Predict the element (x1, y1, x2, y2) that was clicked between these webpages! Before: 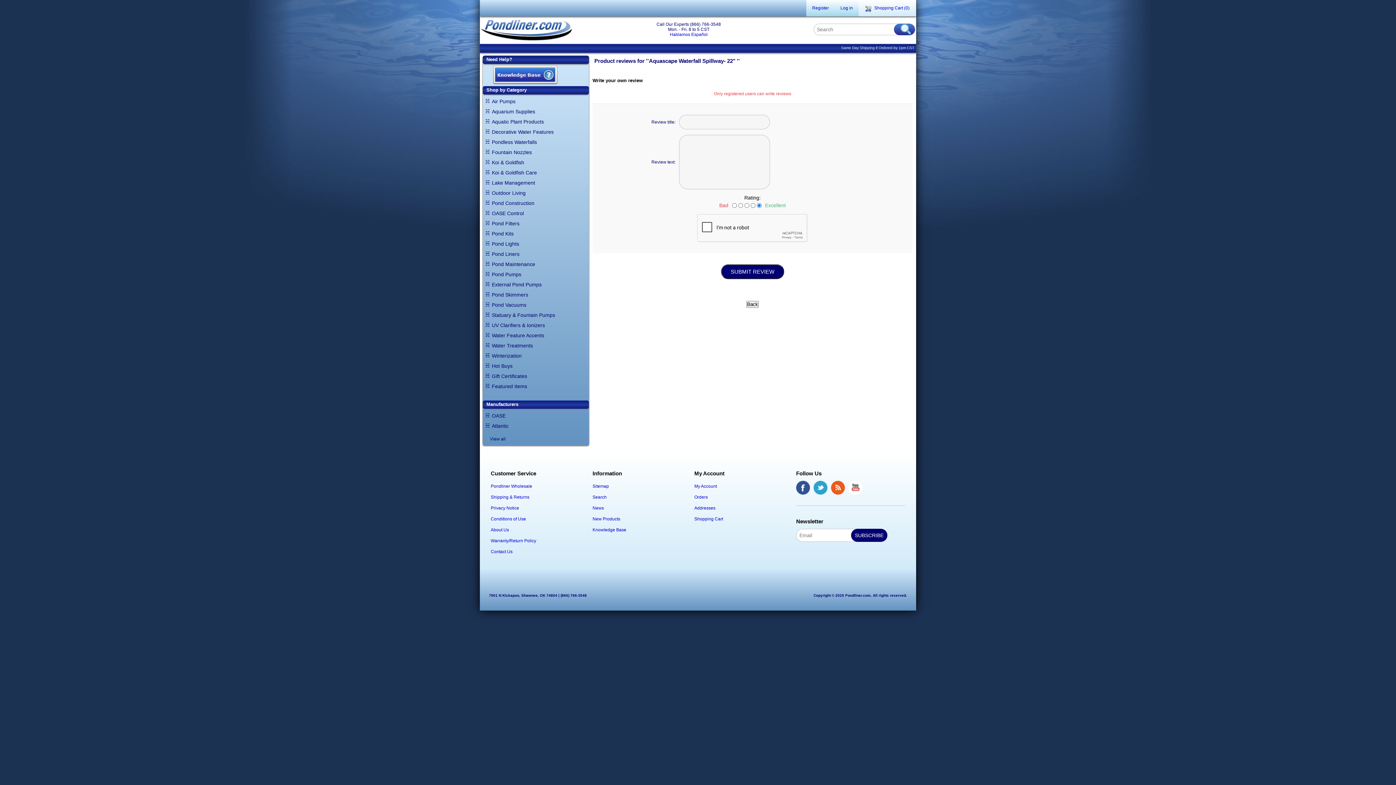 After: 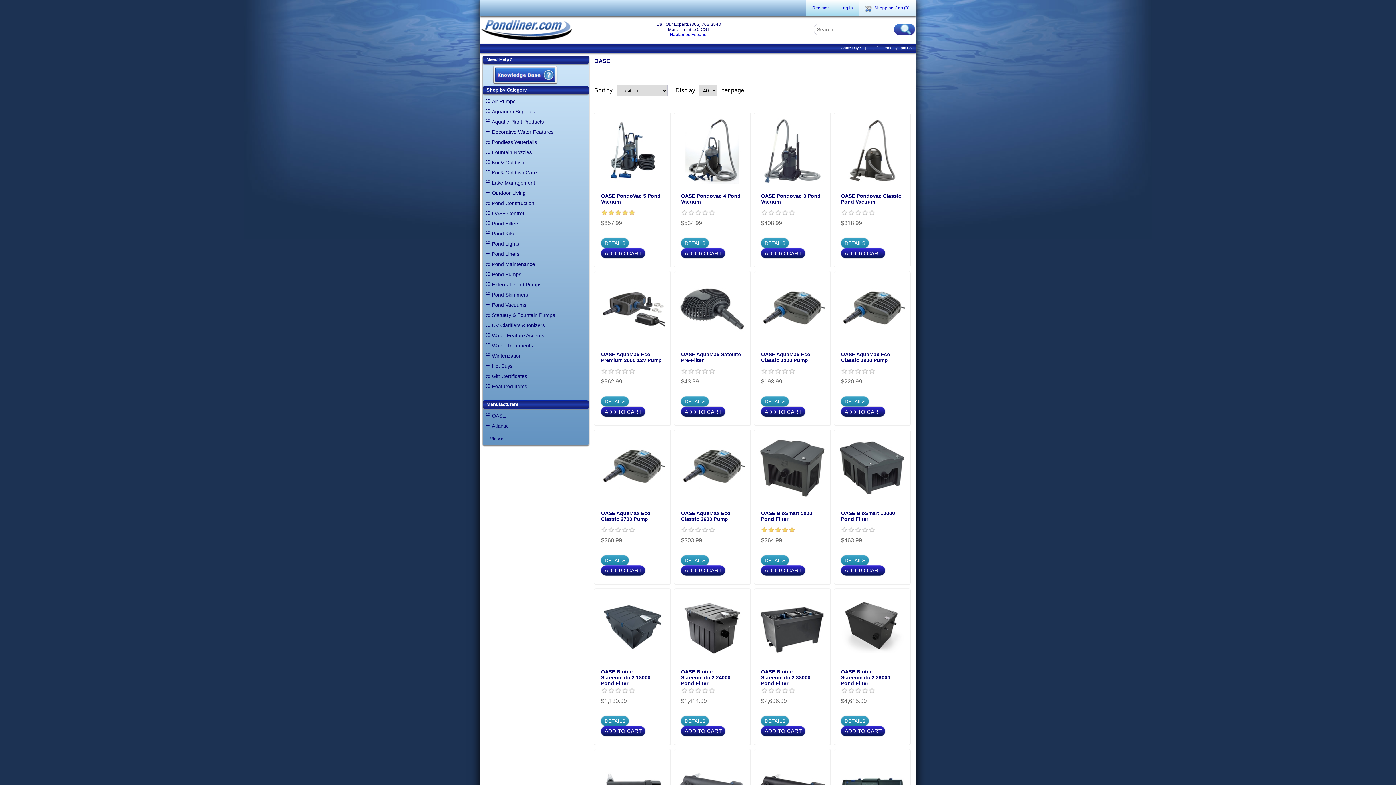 Action: label: OASE bbox: (492, 412, 505, 419)